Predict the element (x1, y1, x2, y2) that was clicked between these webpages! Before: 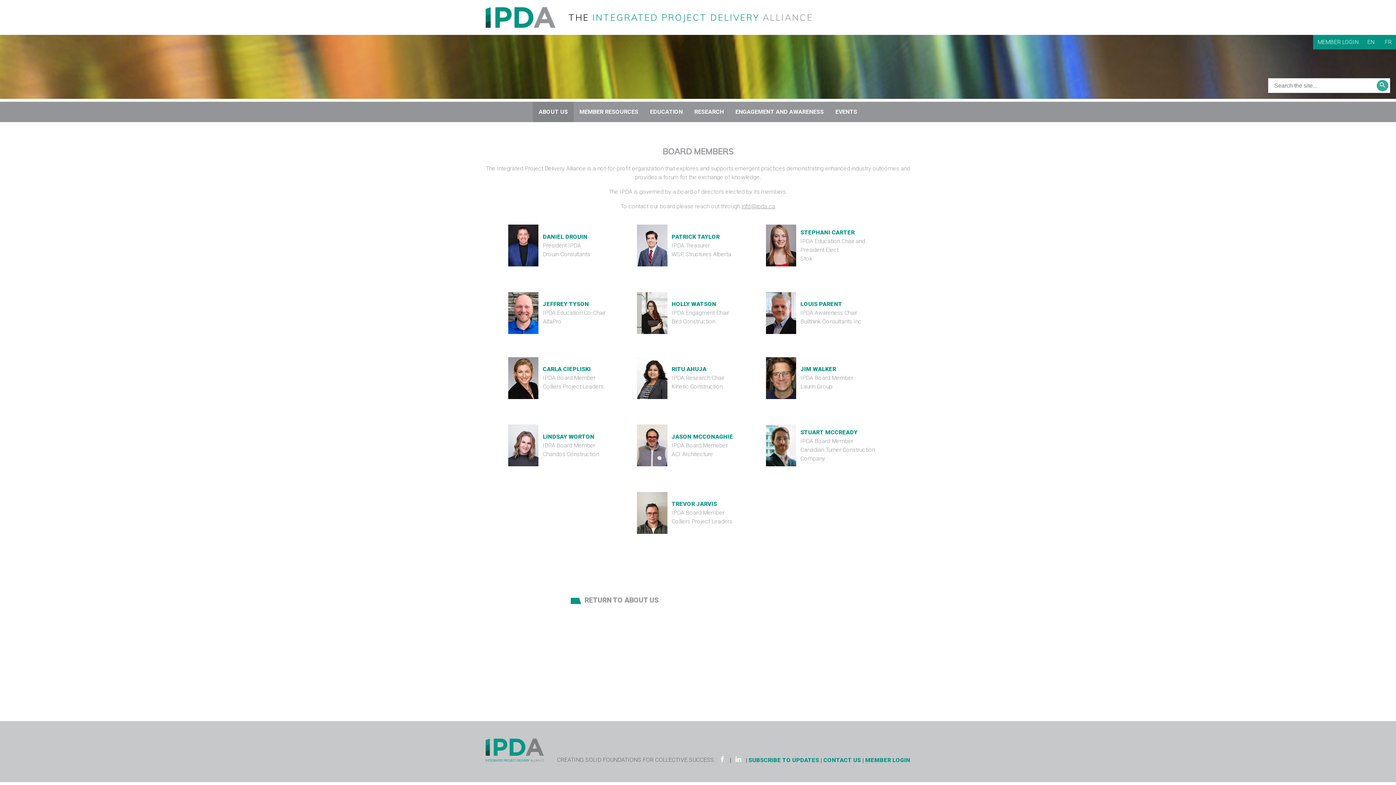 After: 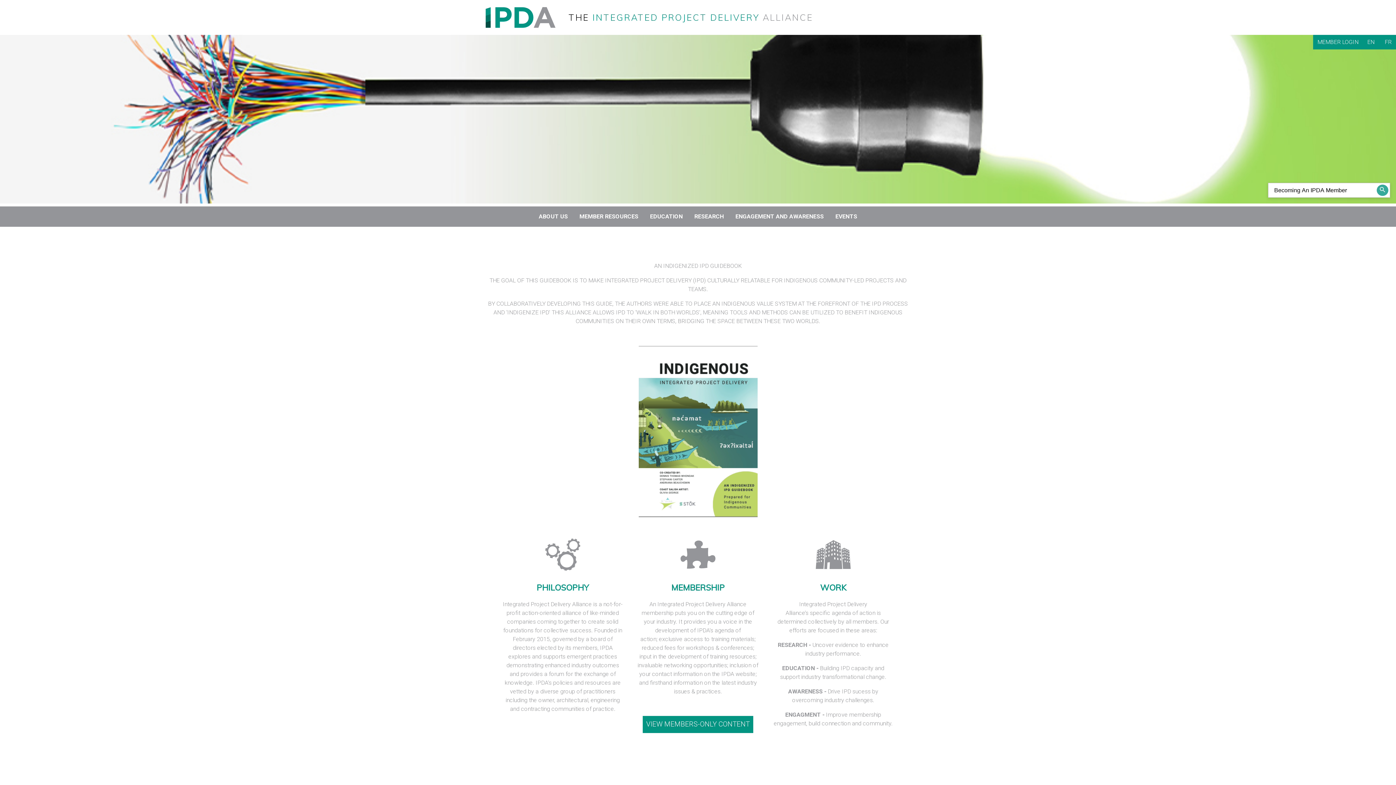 Action: bbox: (485, 13, 567, 20)